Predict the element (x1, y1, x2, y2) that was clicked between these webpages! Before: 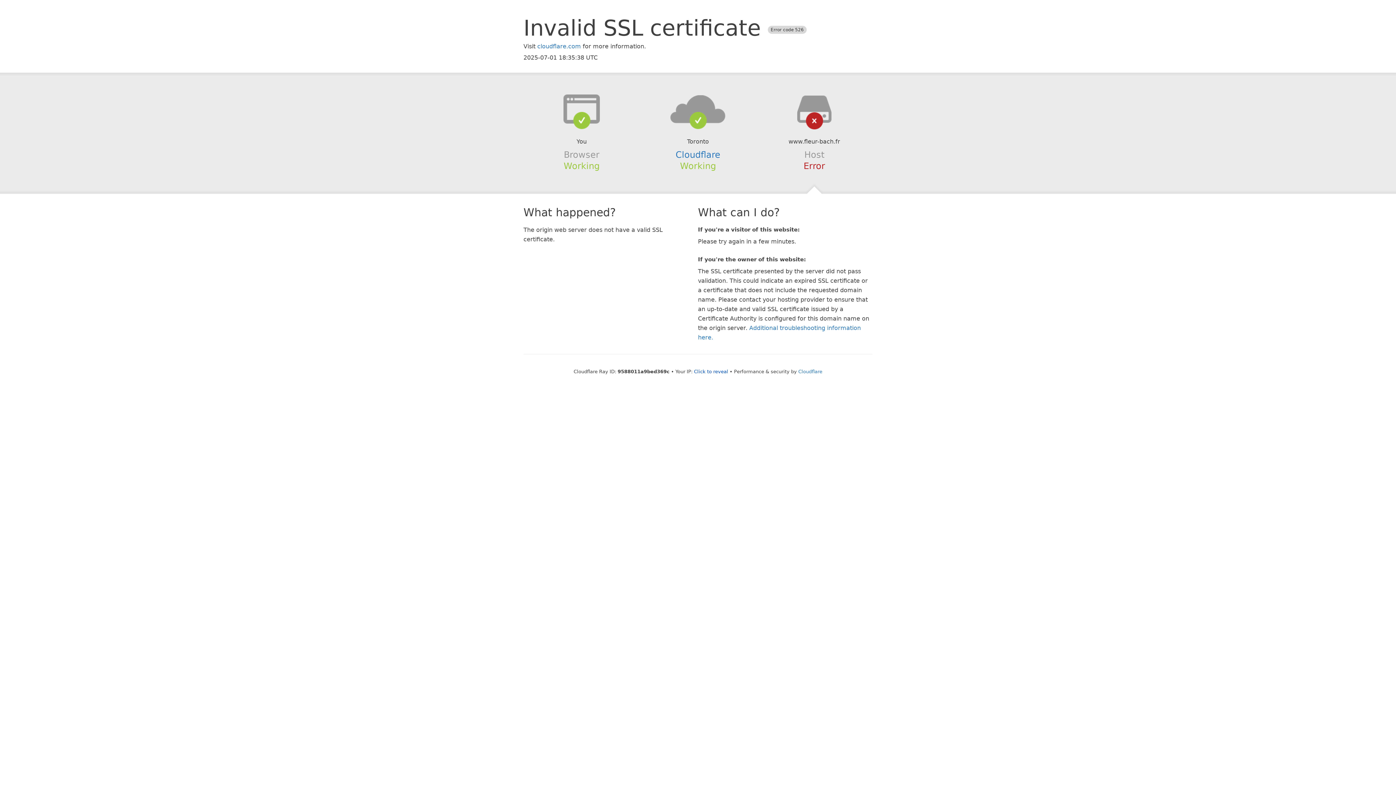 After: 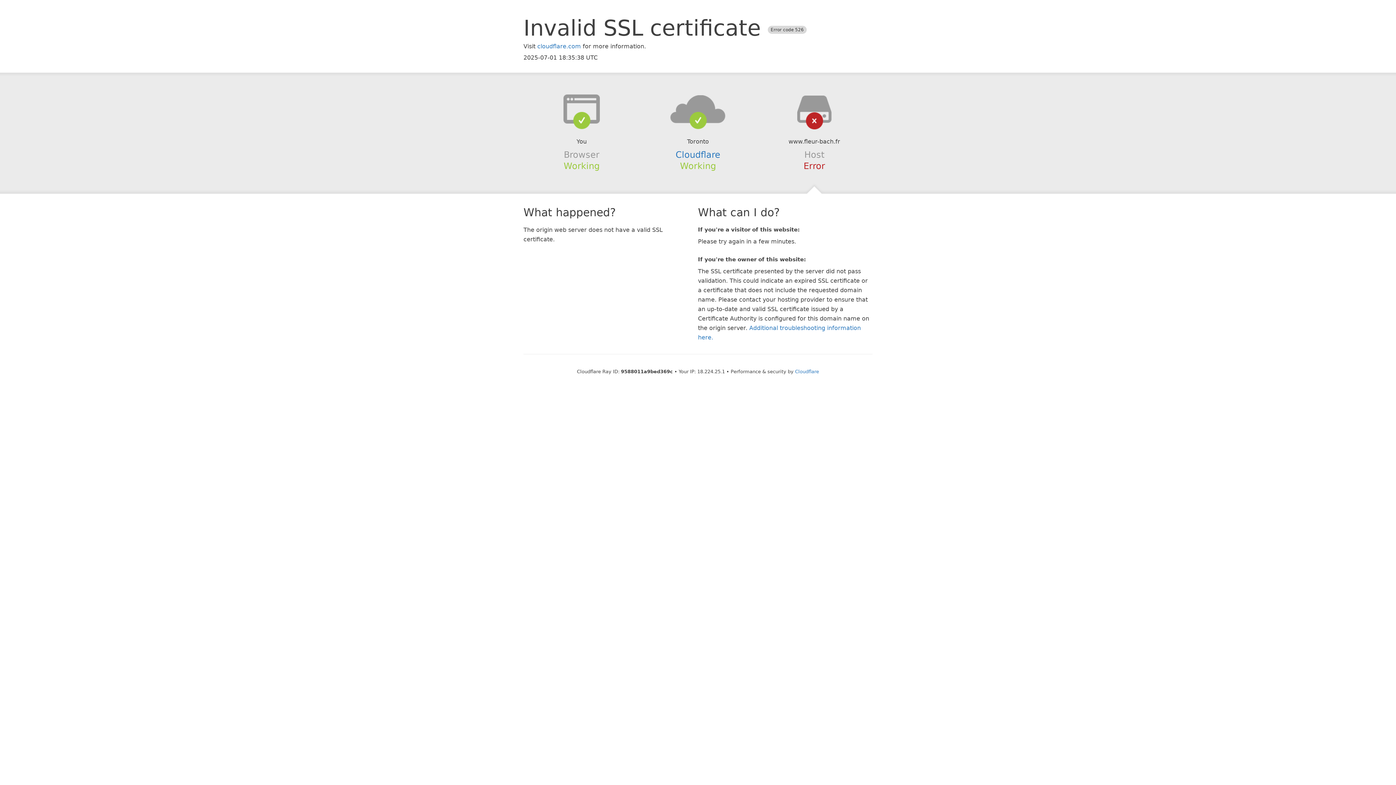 Action: bbox: (694, 368, 728, 374) label: Click to reveal